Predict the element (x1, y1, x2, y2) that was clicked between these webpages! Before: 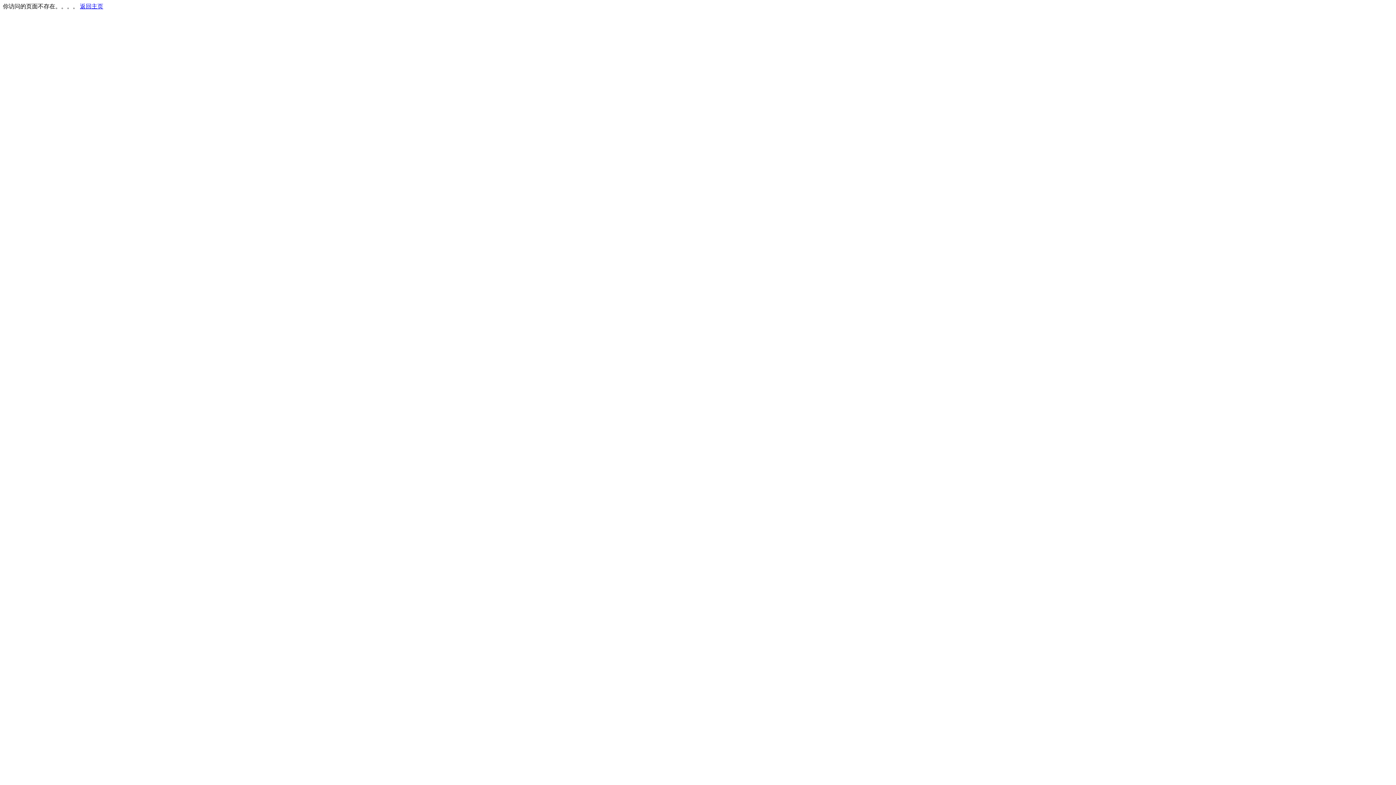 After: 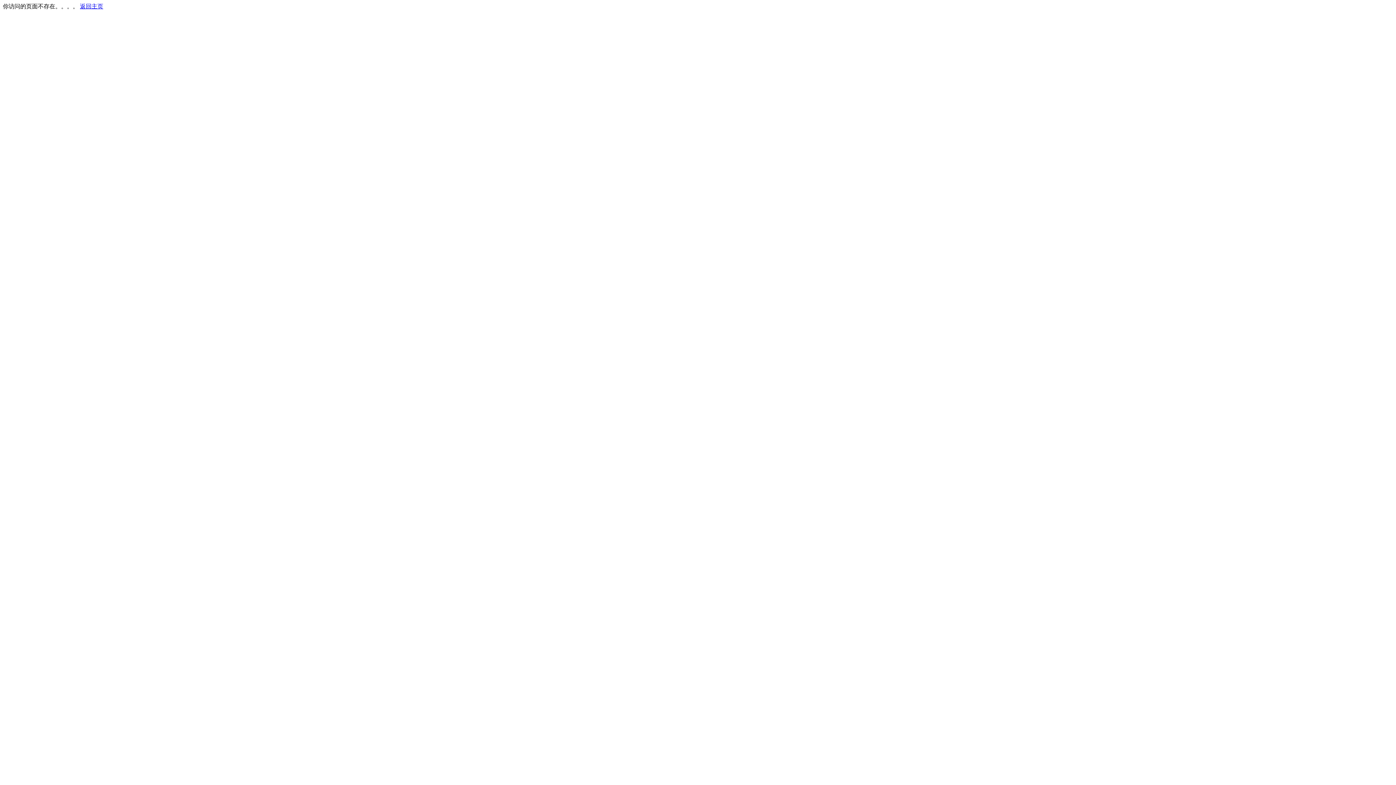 Action: label: 返回主页 bbox: (80, 3, 103, 9)